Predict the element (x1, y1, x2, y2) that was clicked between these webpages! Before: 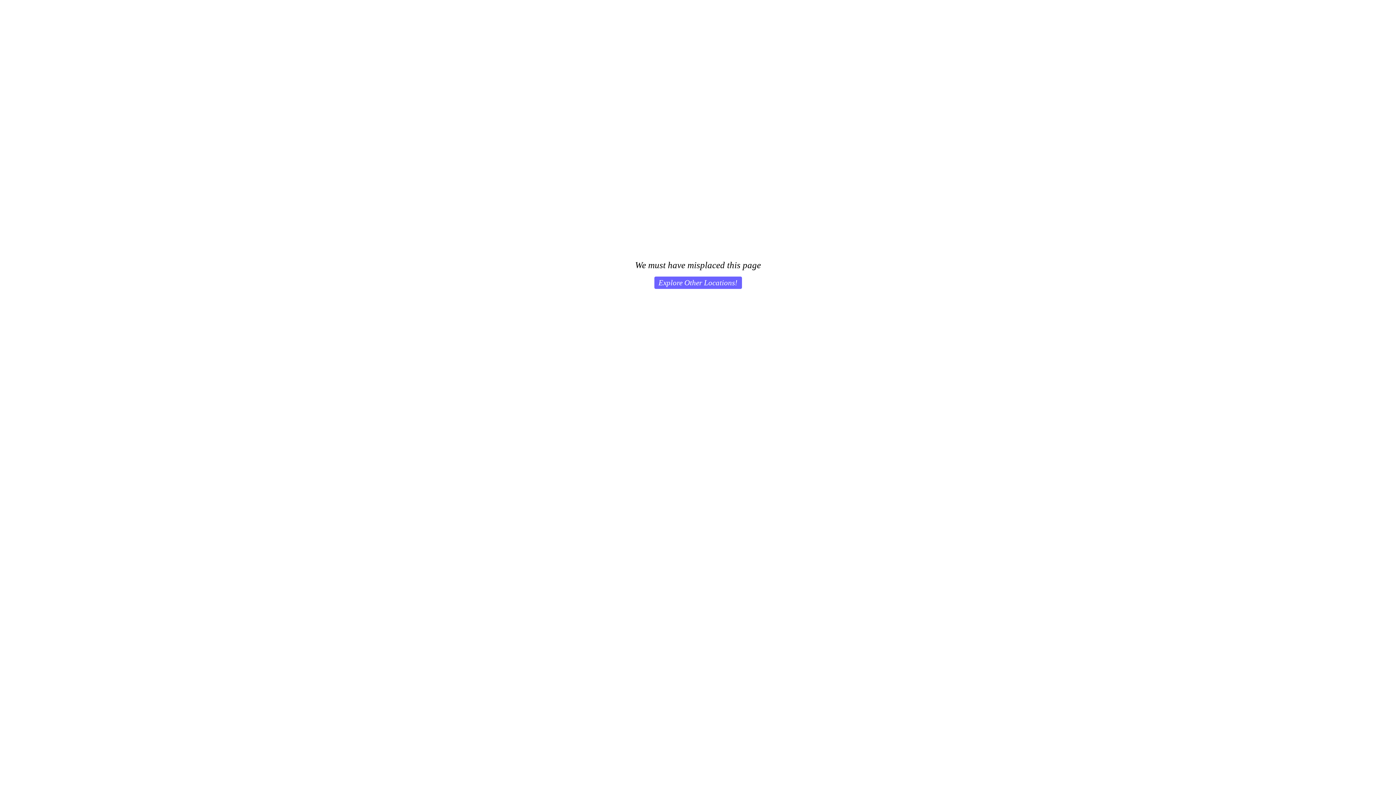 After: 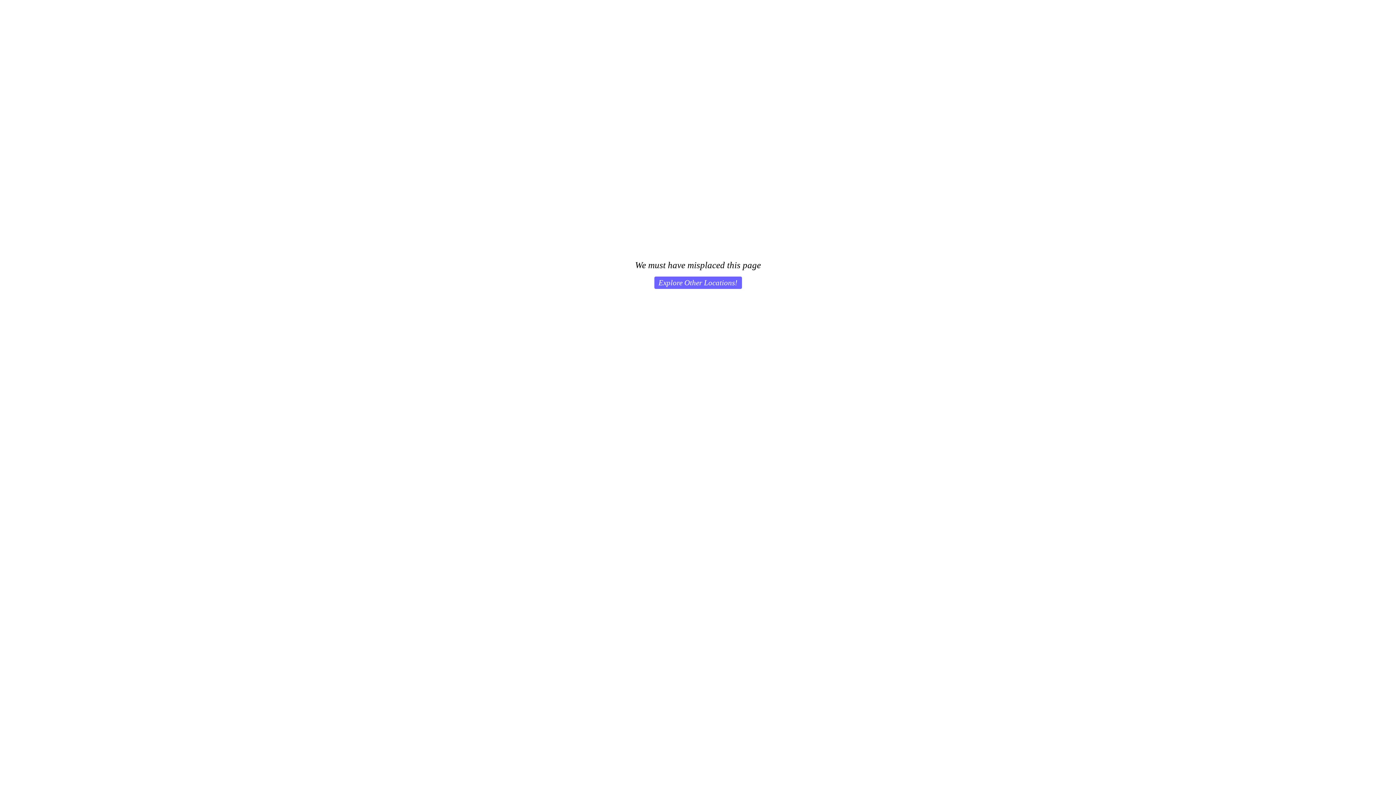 Action: label: Explore Other Locations! bbox: (654, 276, 742, 289)